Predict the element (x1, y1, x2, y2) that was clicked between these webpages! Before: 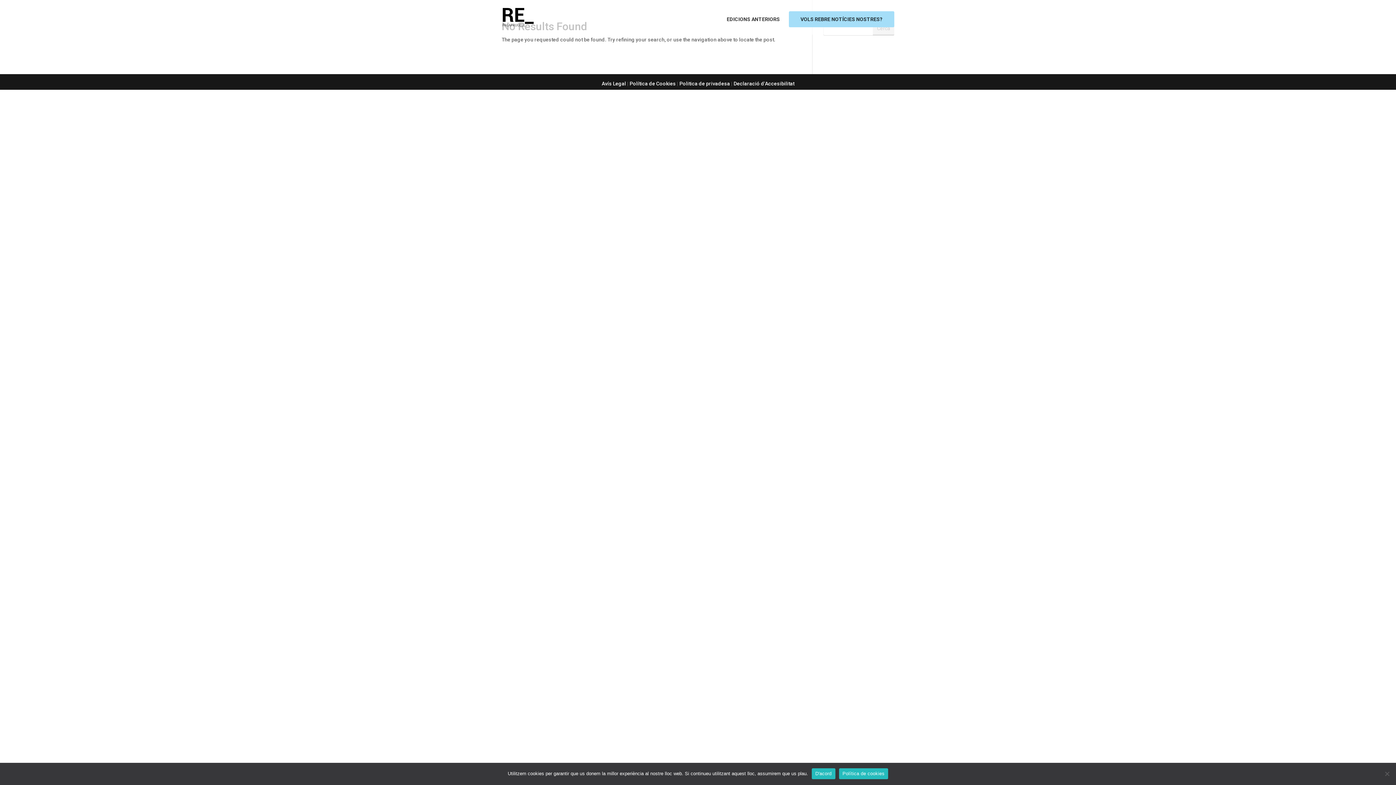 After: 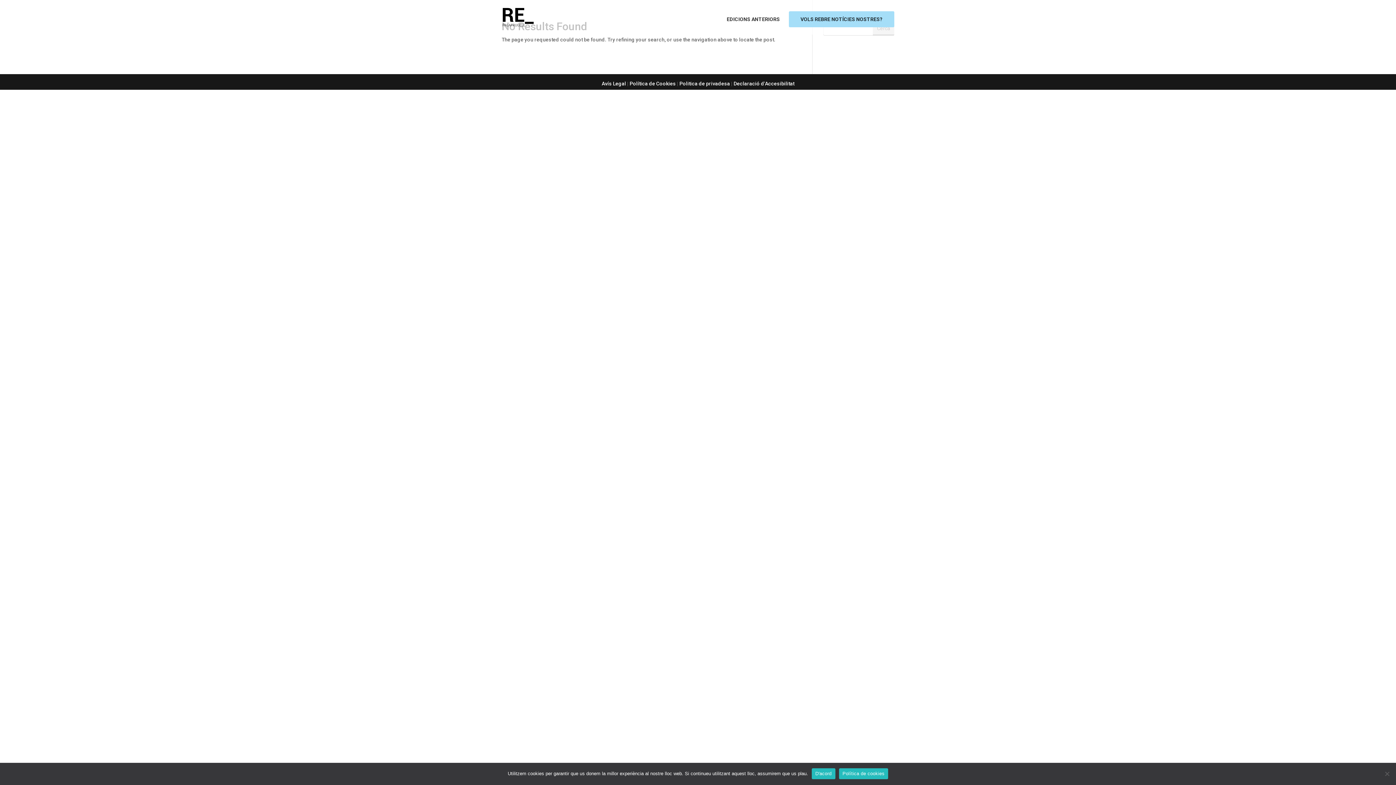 Action: label: Politica de privadesa bbox: (679, 80, 730, 86)